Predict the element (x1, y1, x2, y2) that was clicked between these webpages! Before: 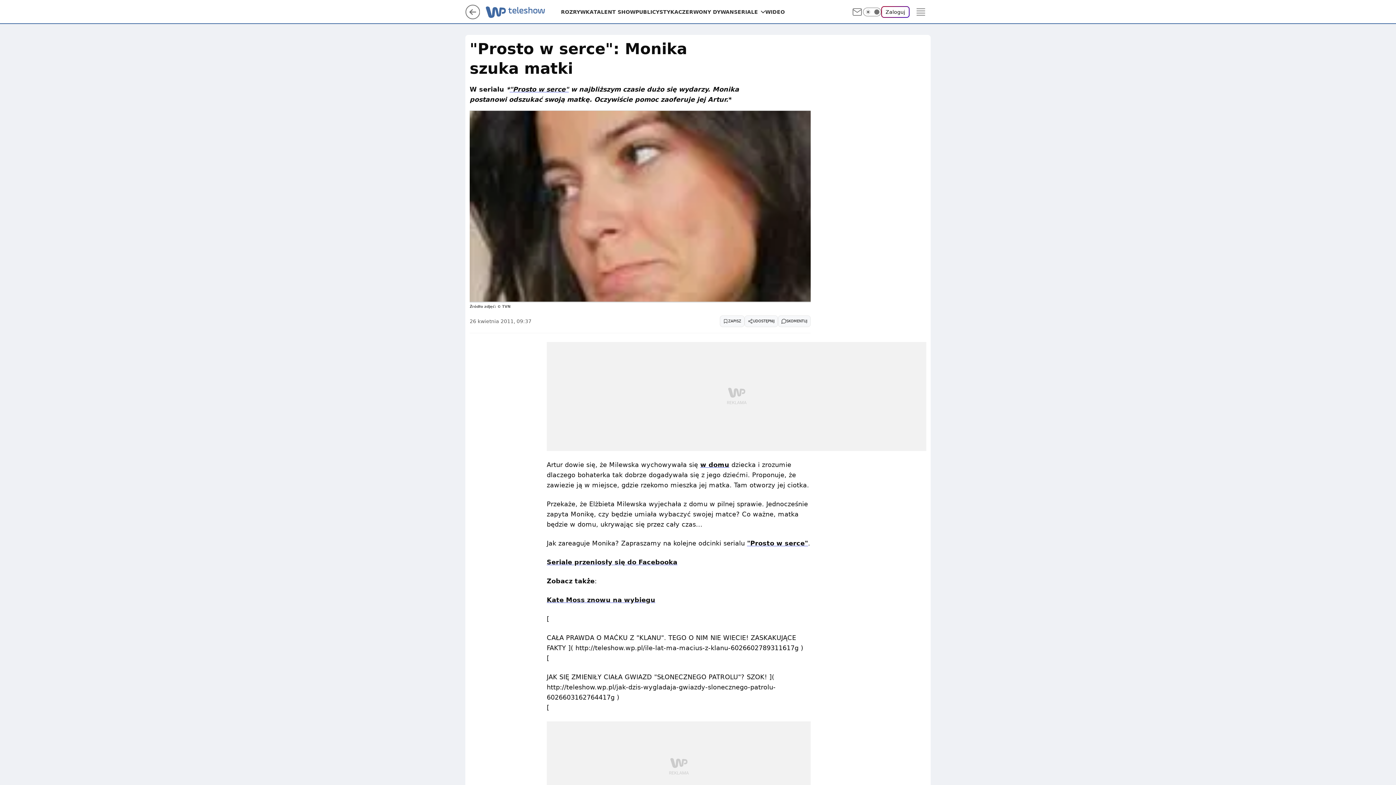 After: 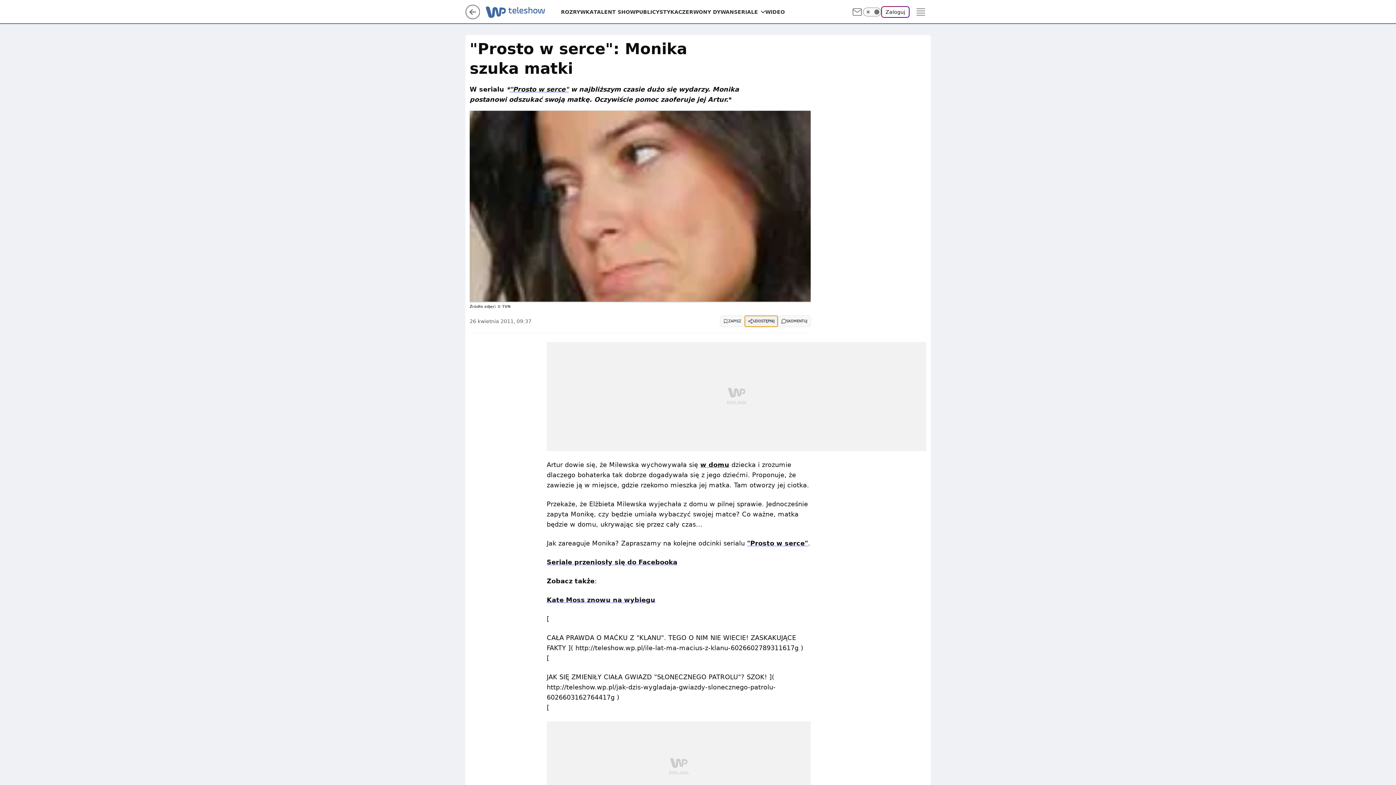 Action: bbox: (744, 315, 778, 327) label: UDOSTĘPNIJ